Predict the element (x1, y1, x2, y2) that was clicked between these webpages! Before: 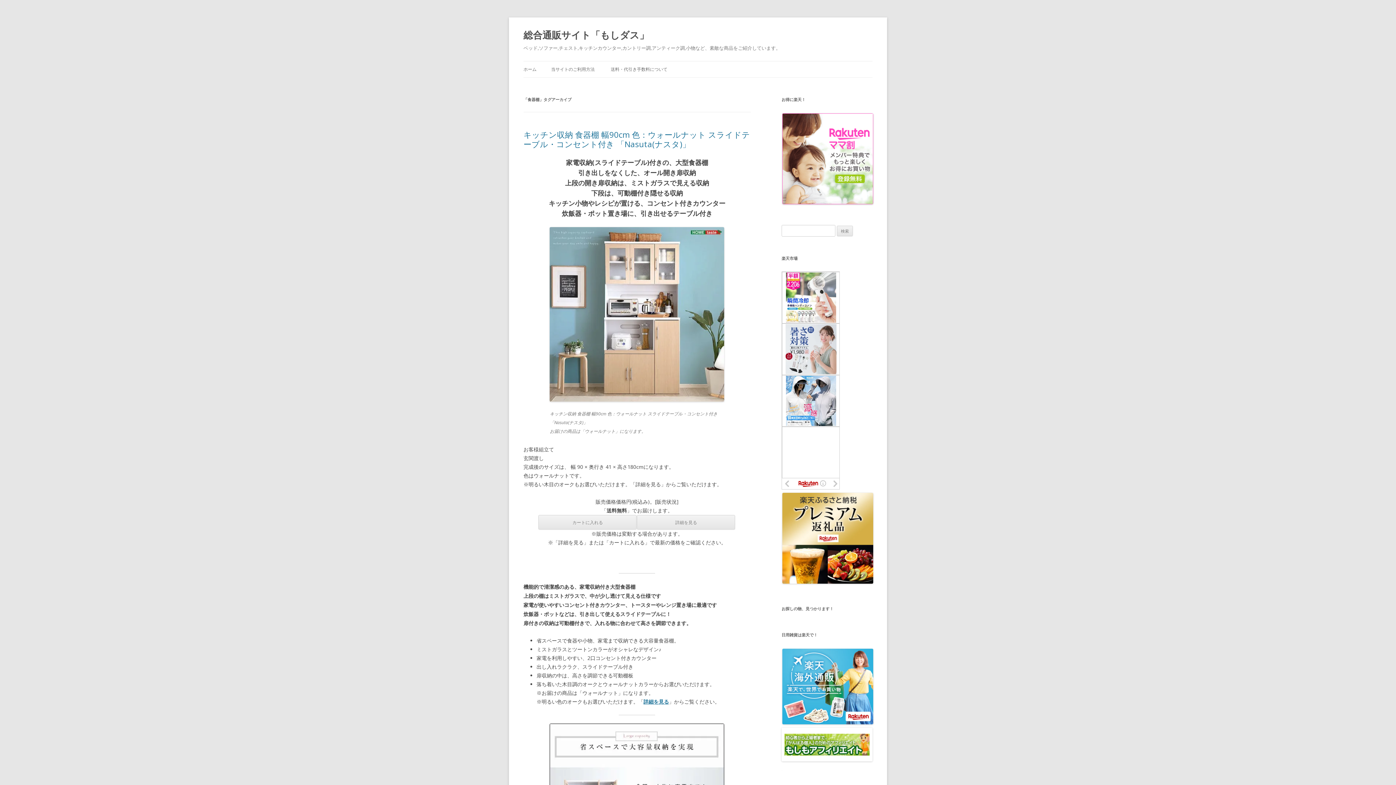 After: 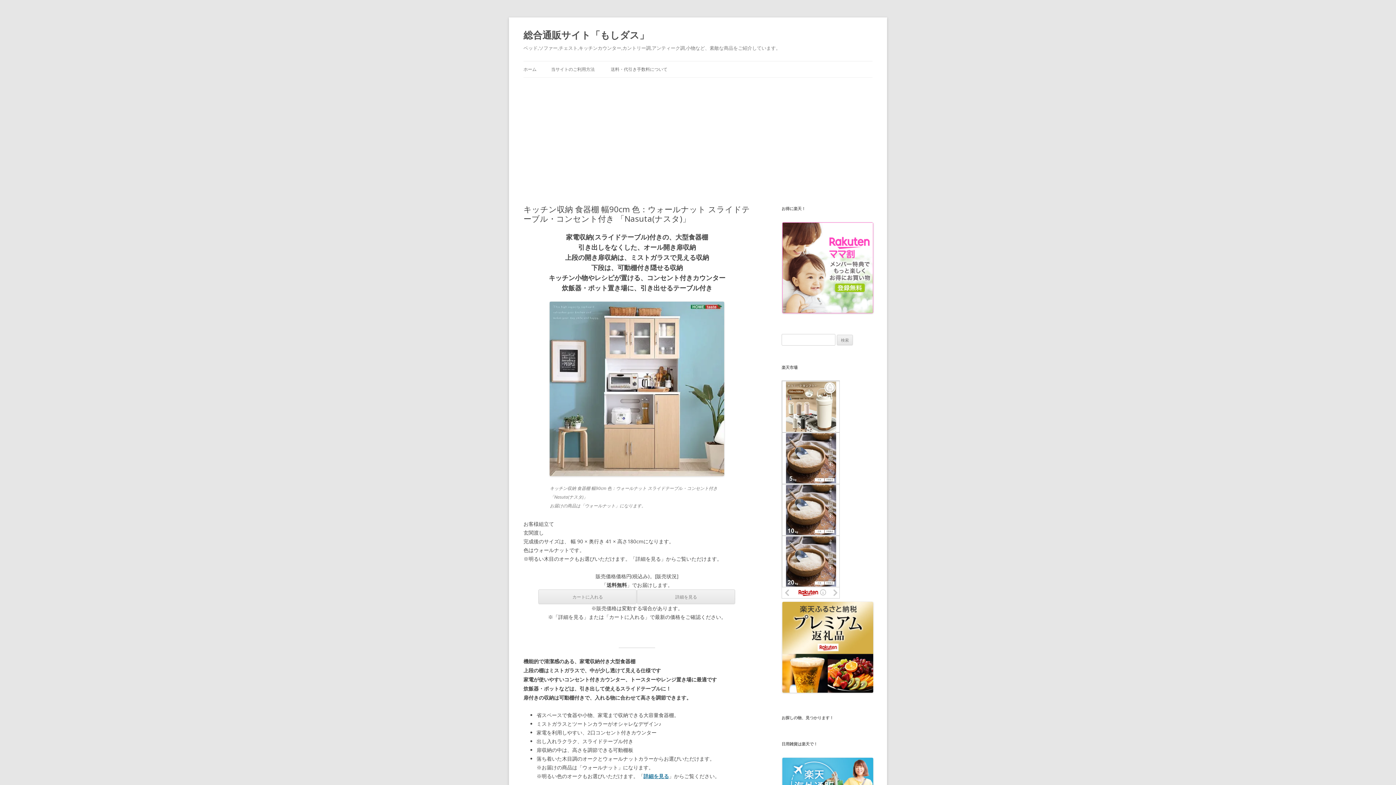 Action: label: キッチン収納 食器棚 幅90cm 色：ウォールナット スライドテーブル・コンセント付き 「Nasuta(ナスタ)」 bbox: (523, 129, 750, 149)